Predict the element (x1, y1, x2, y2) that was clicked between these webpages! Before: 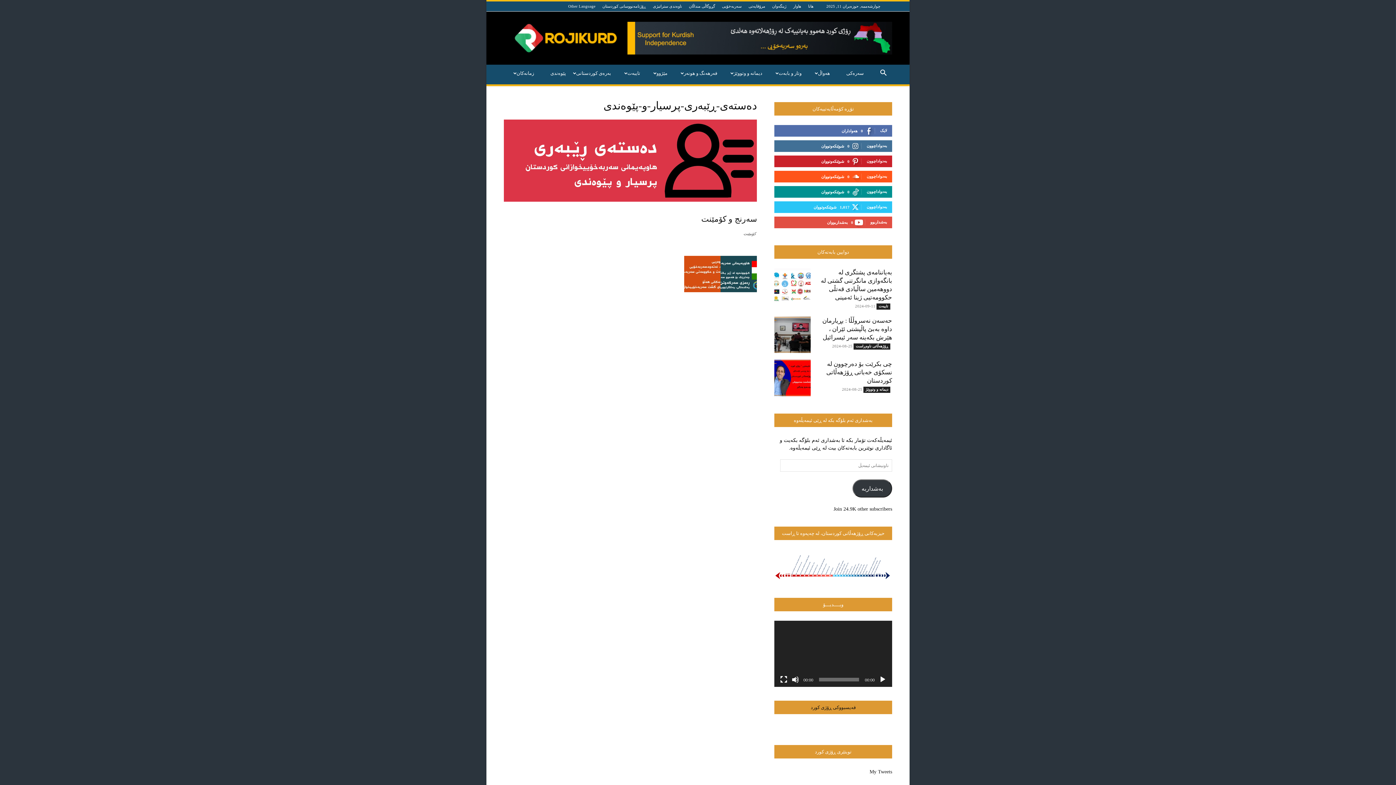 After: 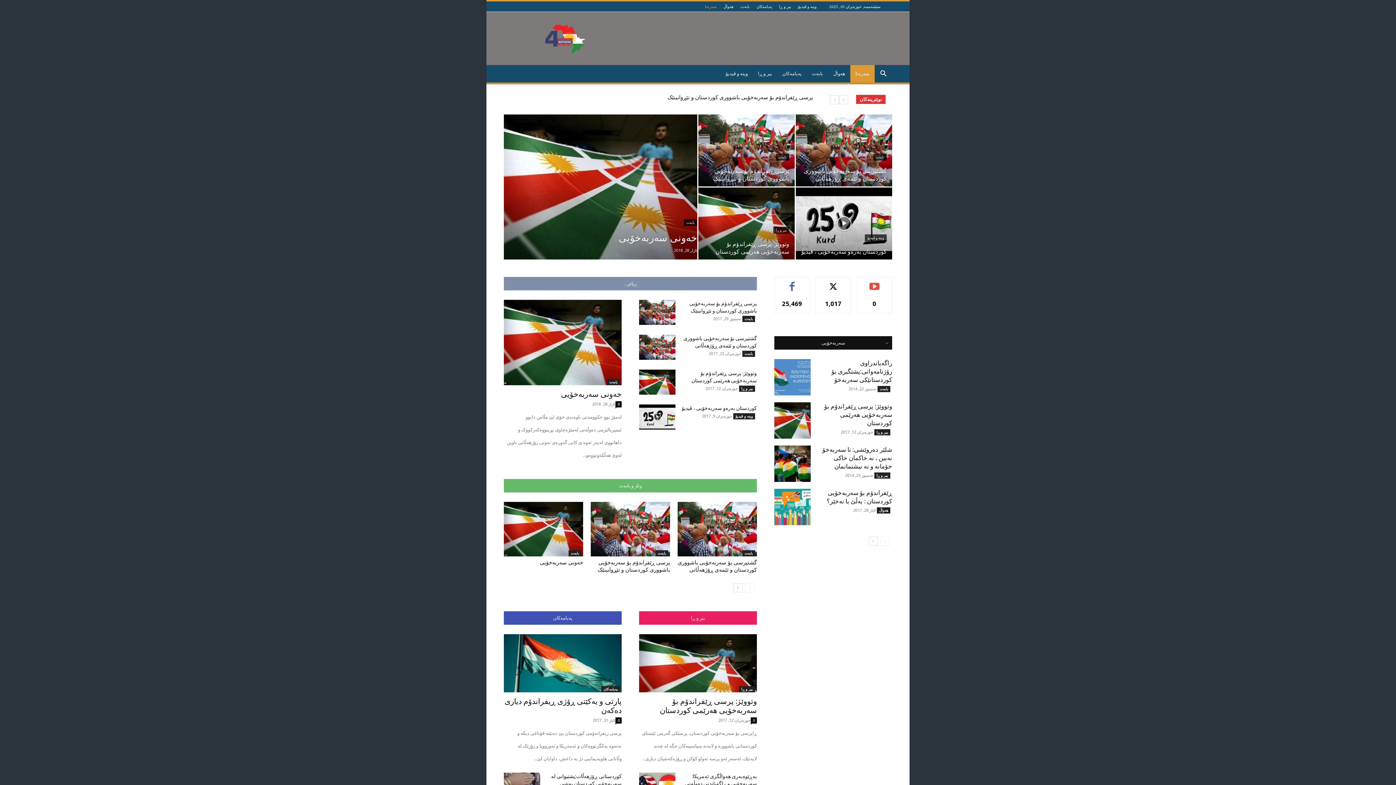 Action: label: سەربەخۆیی bbox: (722, 4, 741, 8)